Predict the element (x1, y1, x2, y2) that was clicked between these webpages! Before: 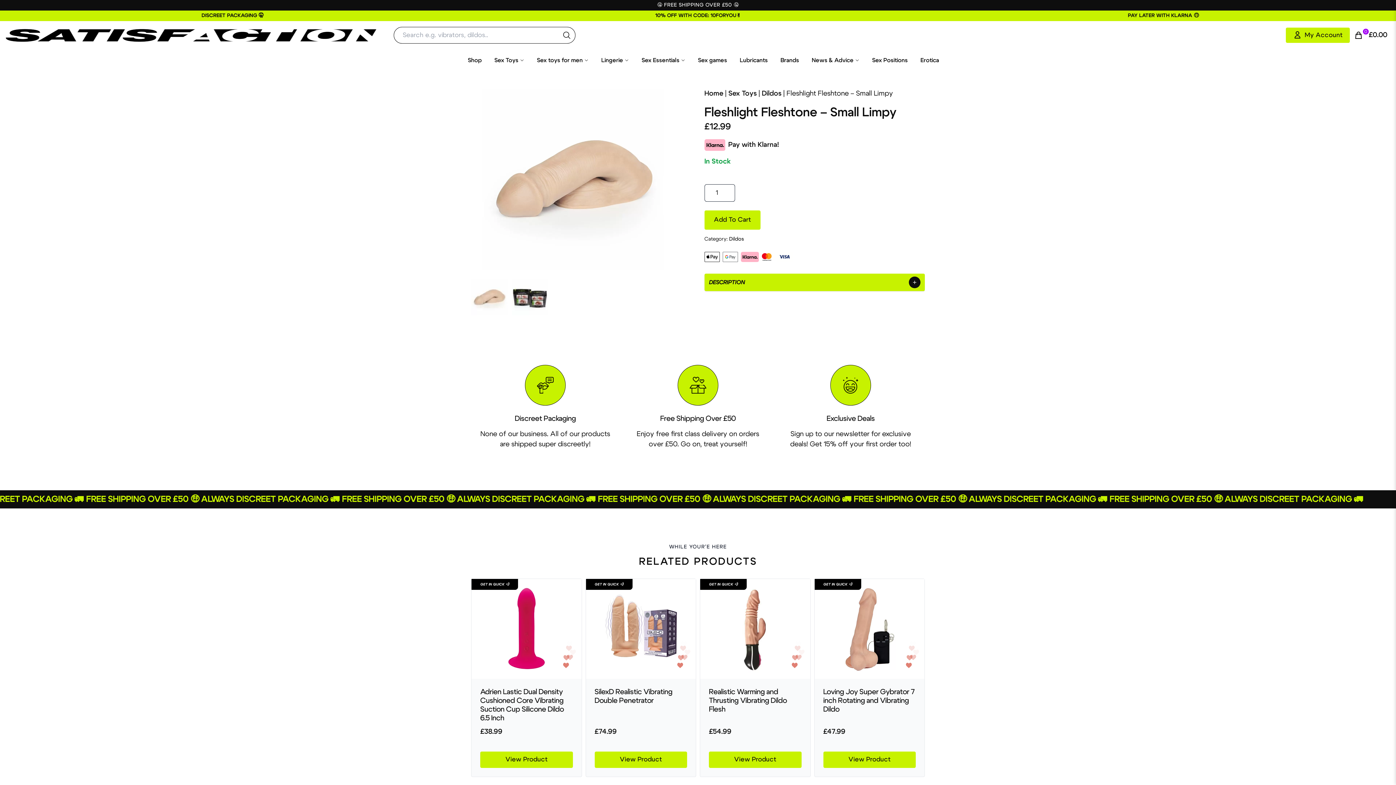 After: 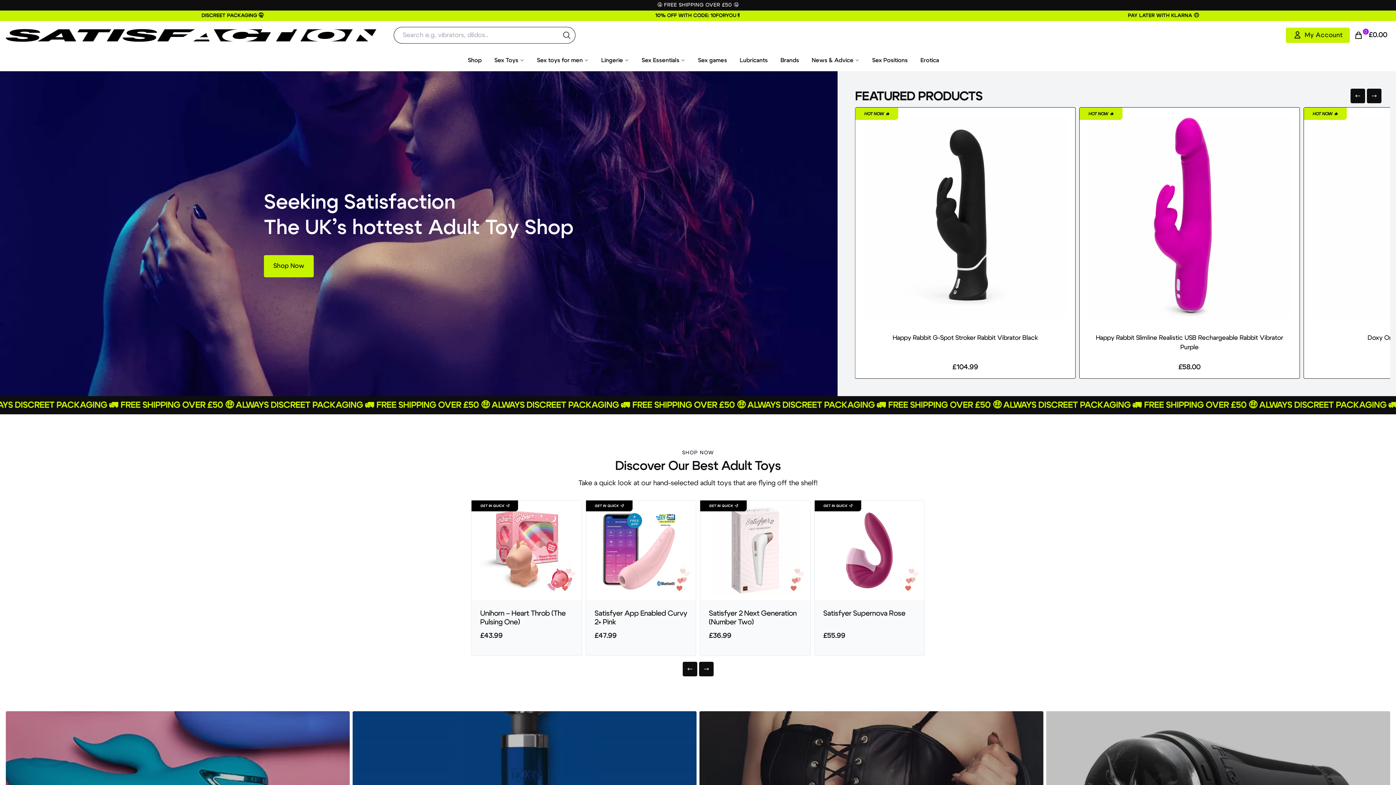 Action: bbox: (5, 28, 376, 41) label: Home Link